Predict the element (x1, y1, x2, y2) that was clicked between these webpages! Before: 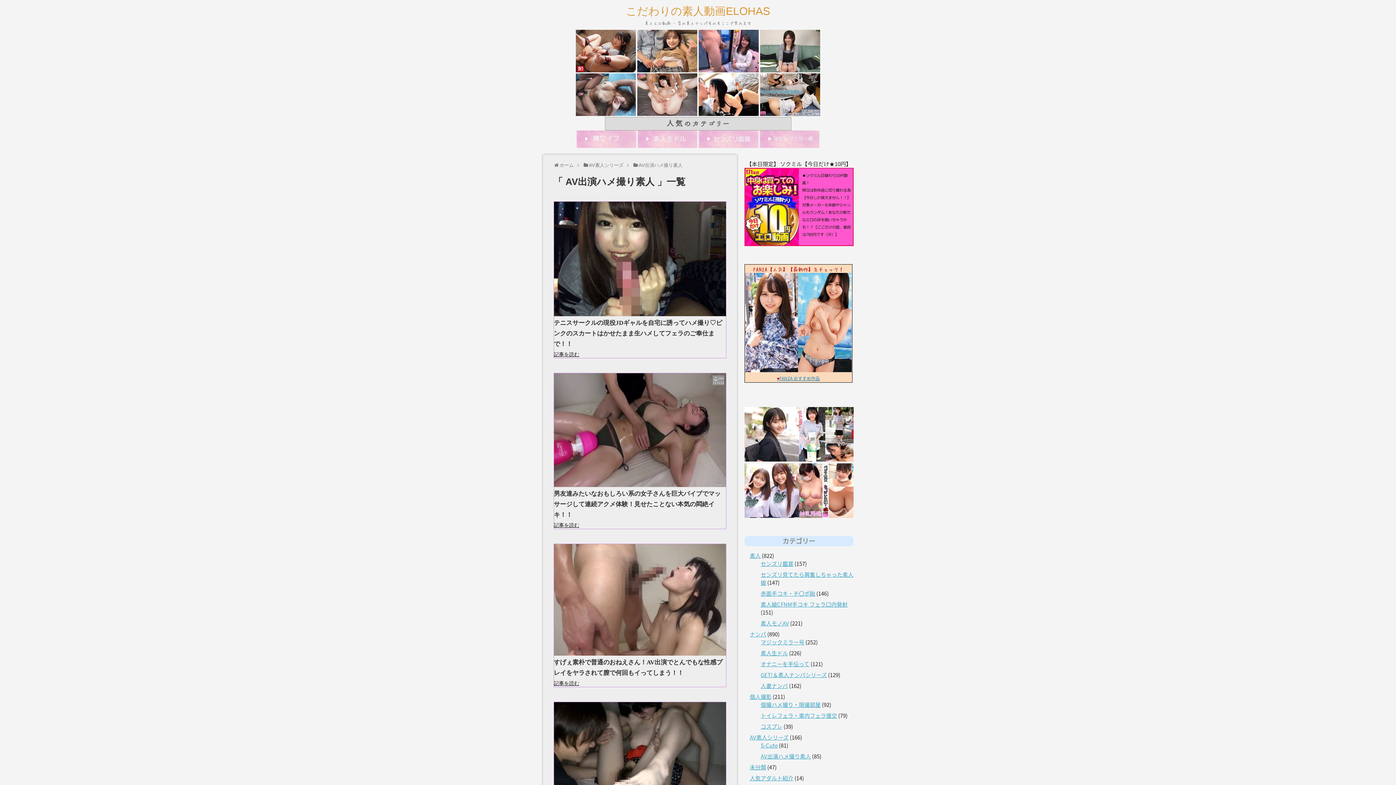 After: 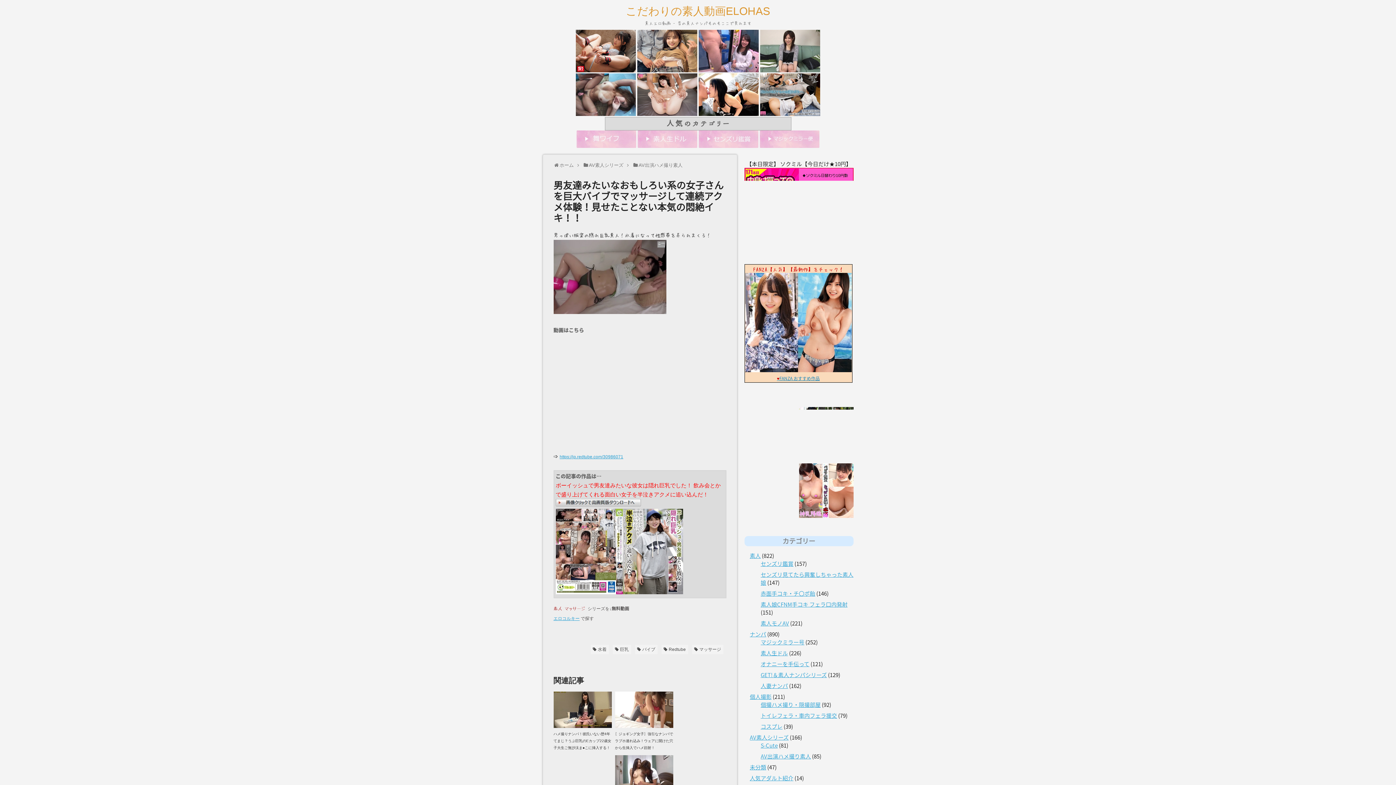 Action: bbox: (554, 482, 726, 488)